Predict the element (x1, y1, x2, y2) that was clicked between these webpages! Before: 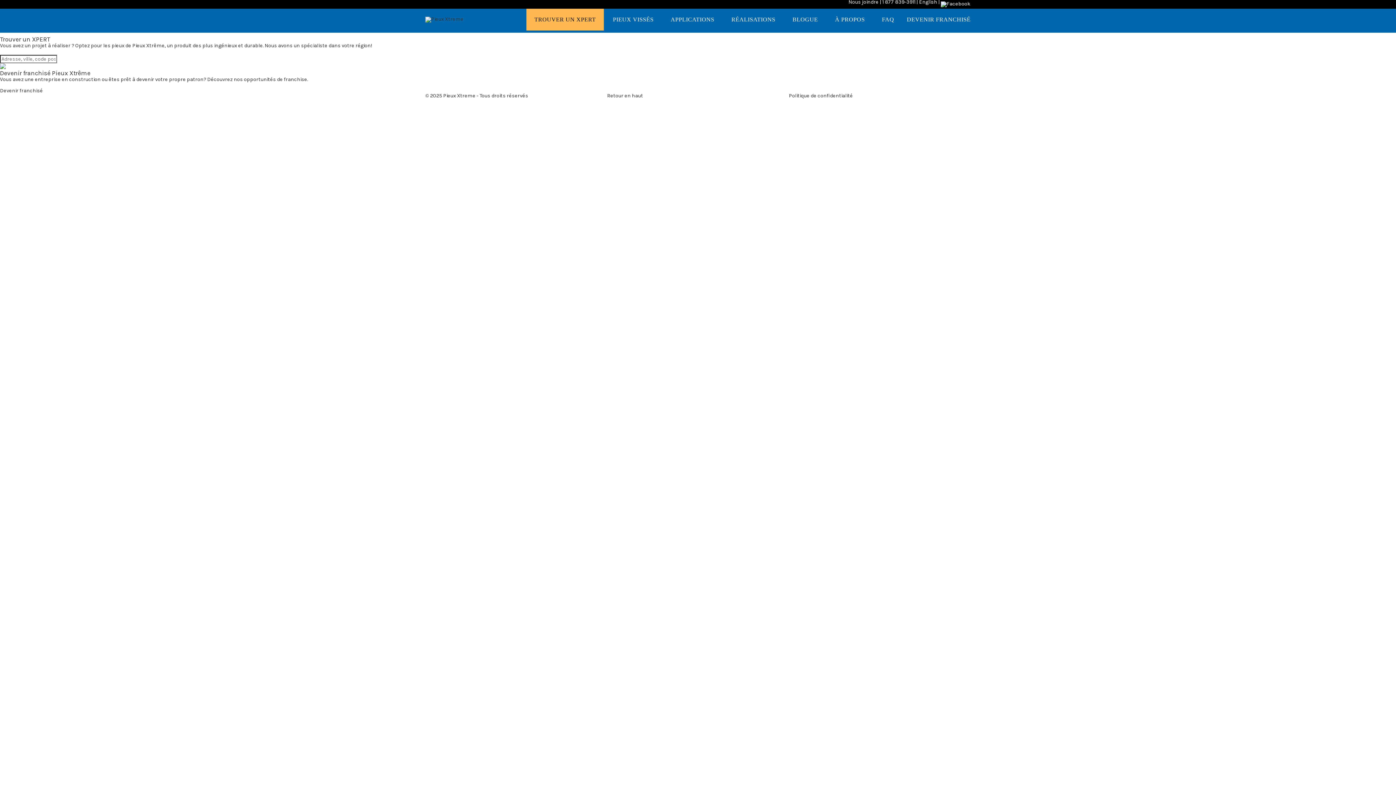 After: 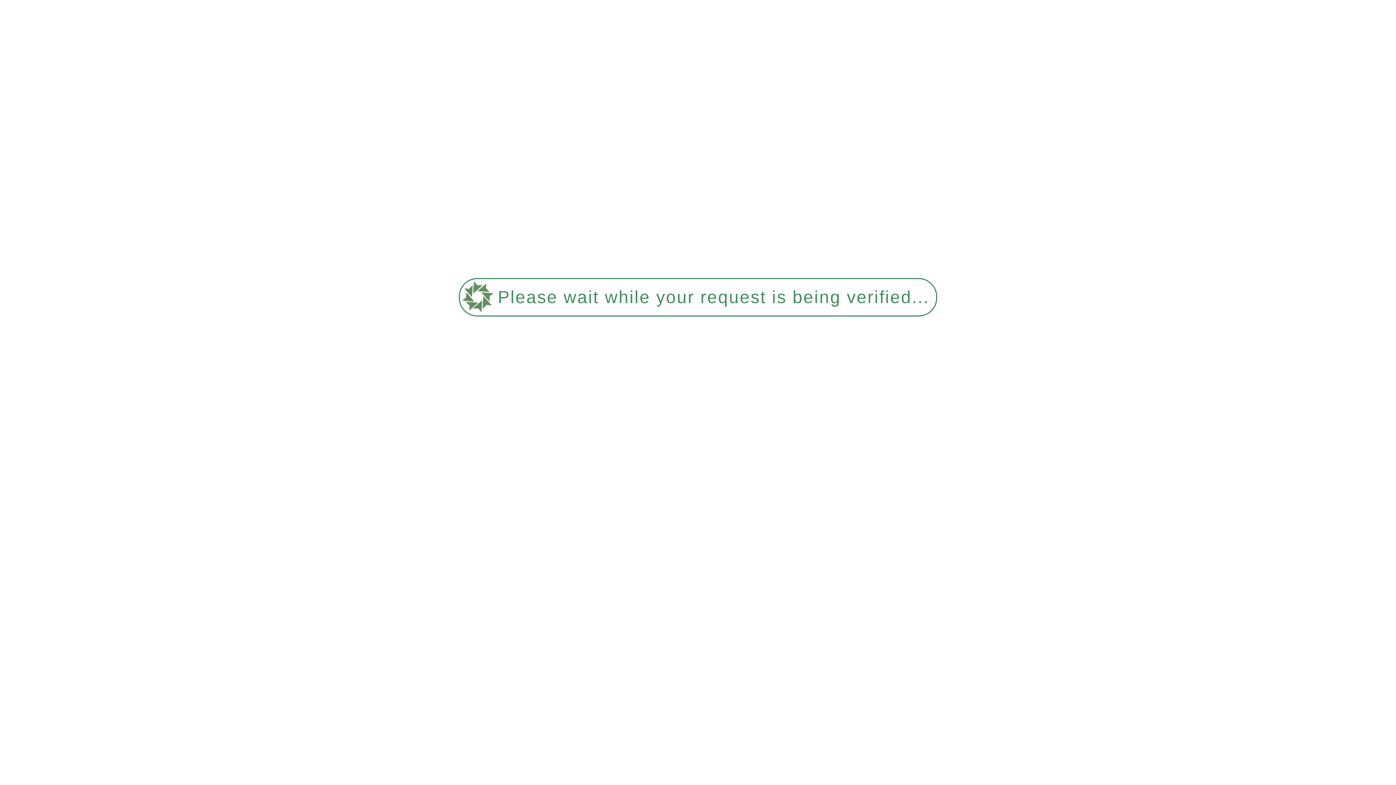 Action: label: Politique de confidentialité bbox: (789, 92, 853, 98)